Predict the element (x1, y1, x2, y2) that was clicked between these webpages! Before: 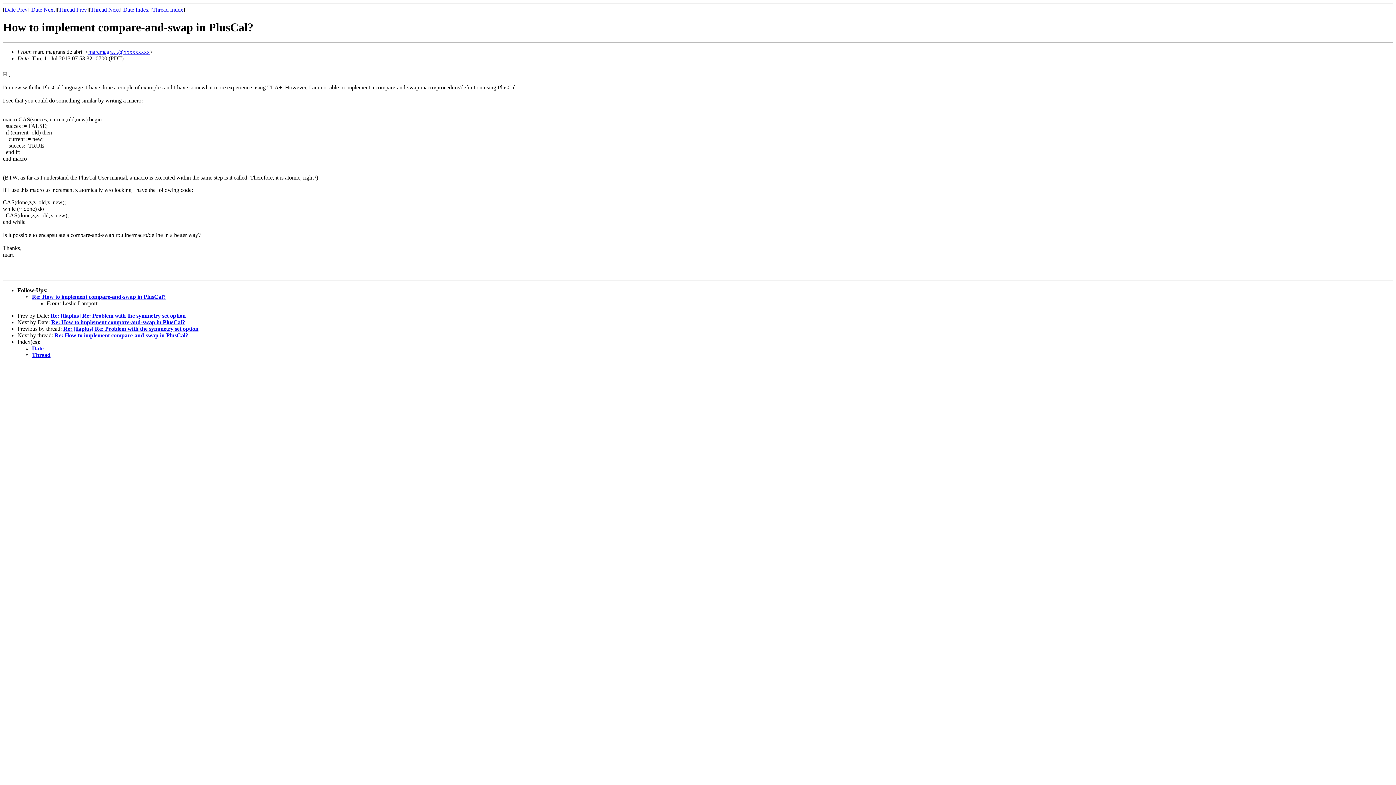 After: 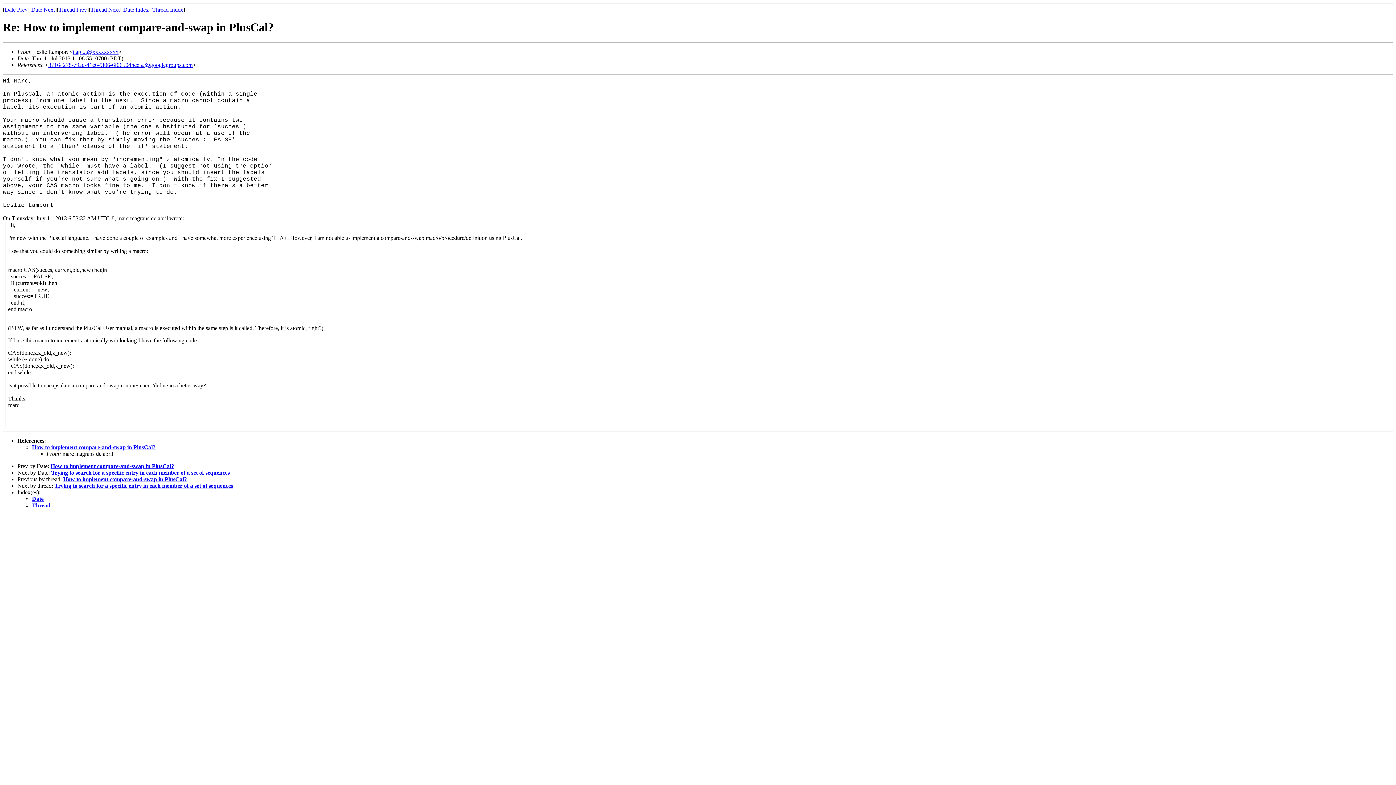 Action: label: Re: How to implement compare-and-swap in PlusCal? bbox: (54, 332, 188, 338)